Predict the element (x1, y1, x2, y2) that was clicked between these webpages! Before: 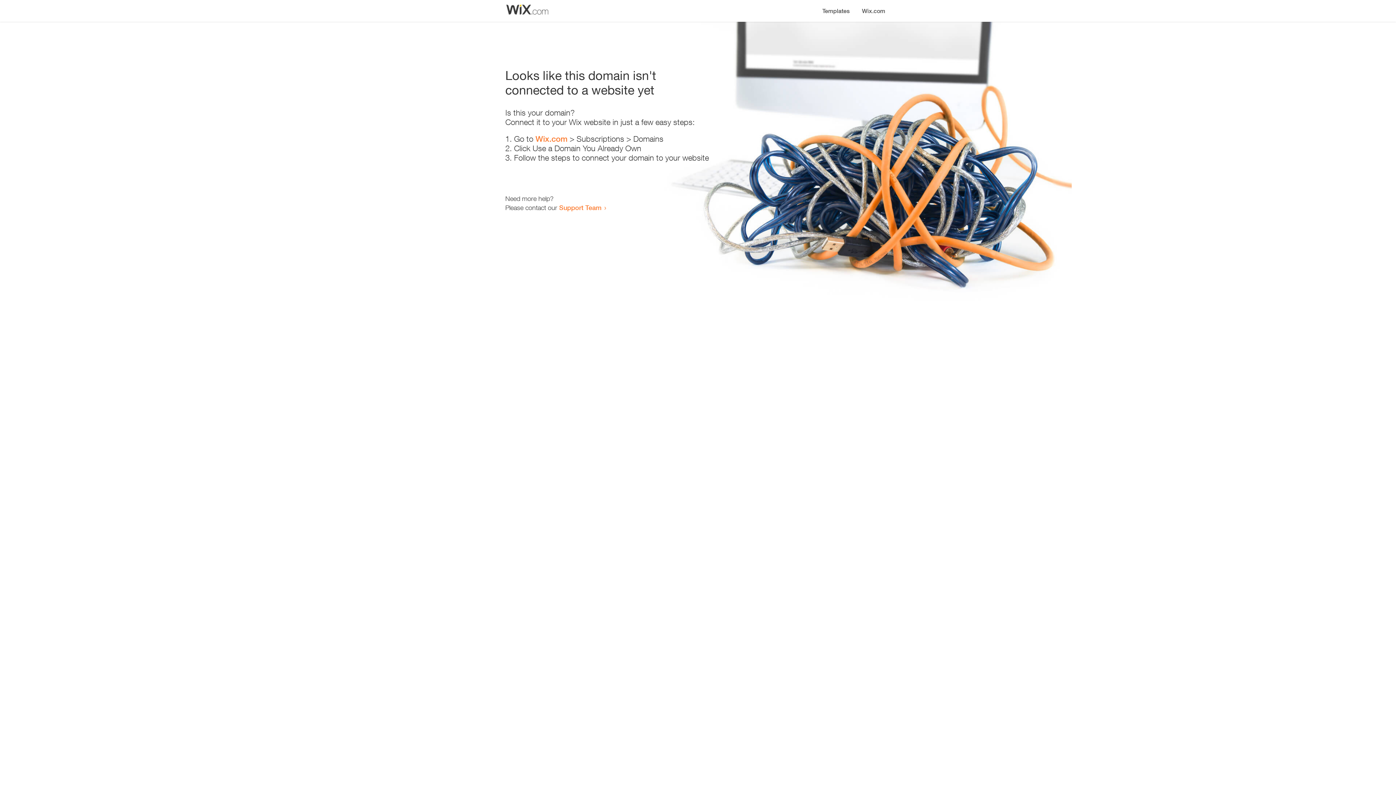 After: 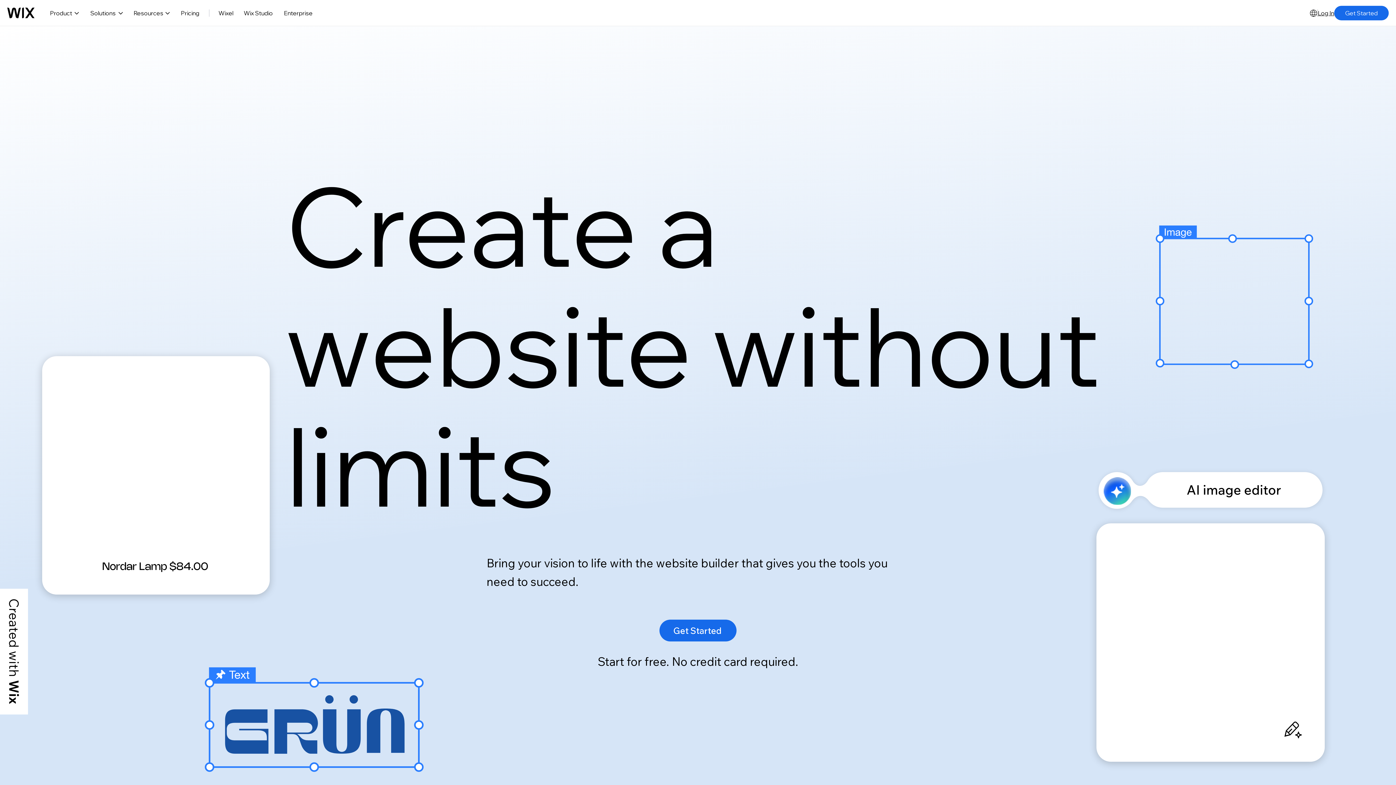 Action: label: Wix.com bbox: (856, 0, 890, 14)